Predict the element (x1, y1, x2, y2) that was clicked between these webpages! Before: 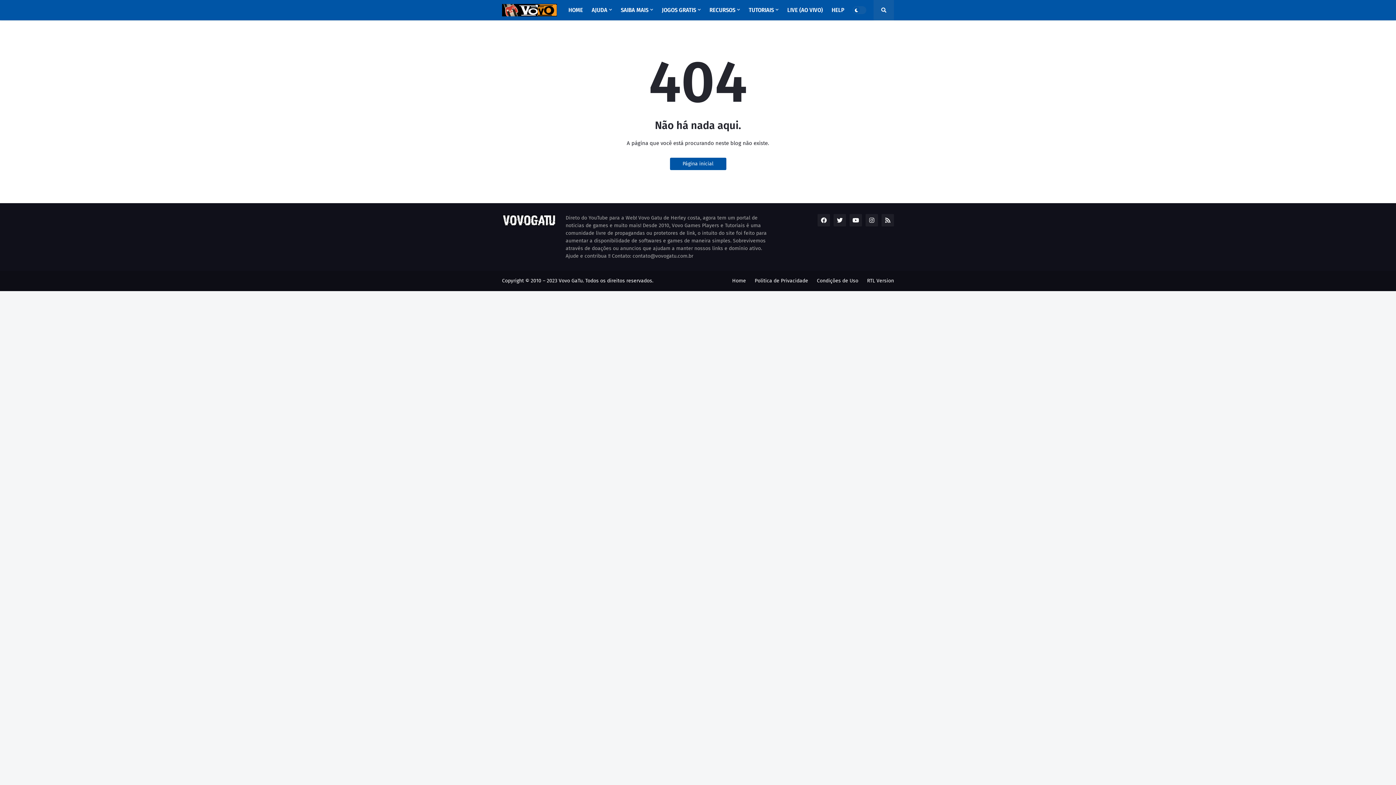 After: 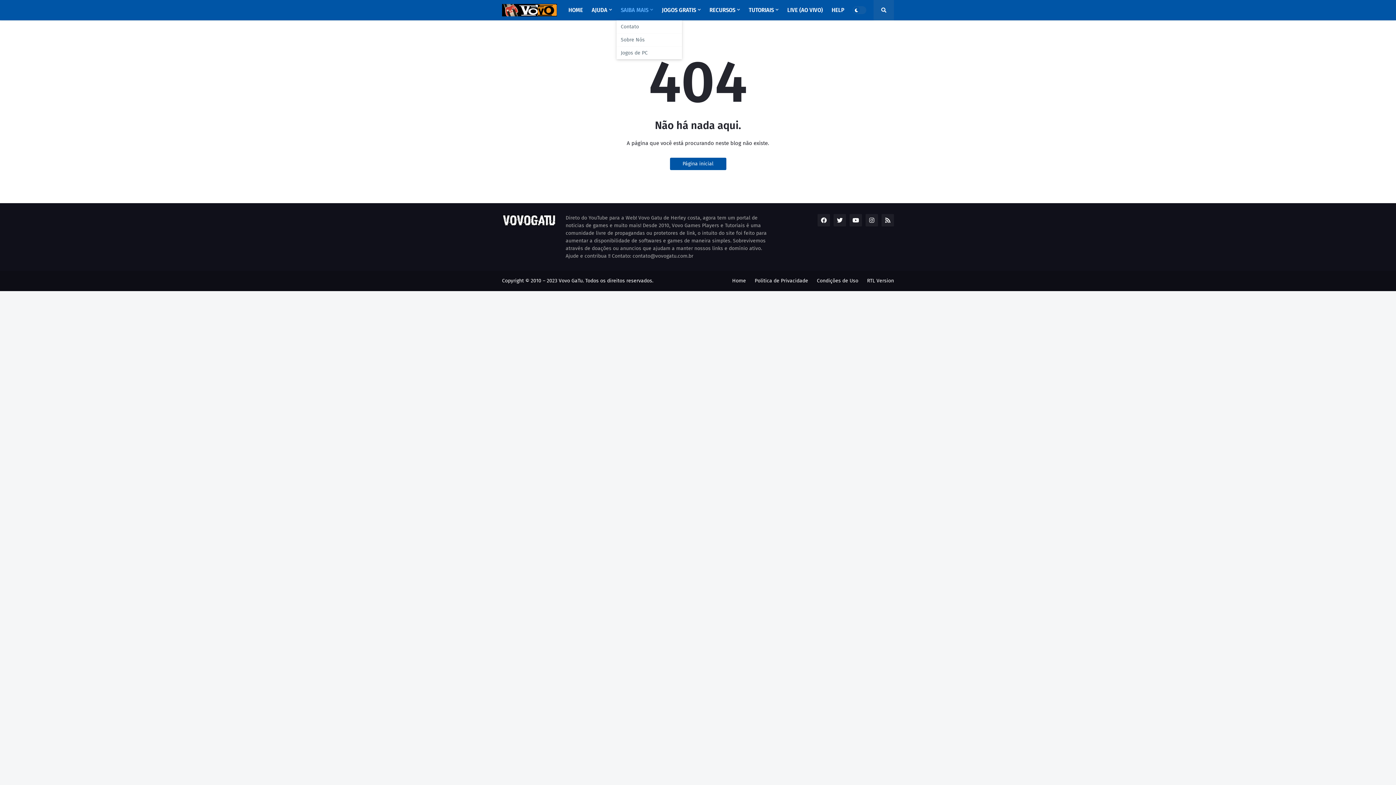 Action: label: SAIBA MAIS bbox: (616, 0, 657, 20)